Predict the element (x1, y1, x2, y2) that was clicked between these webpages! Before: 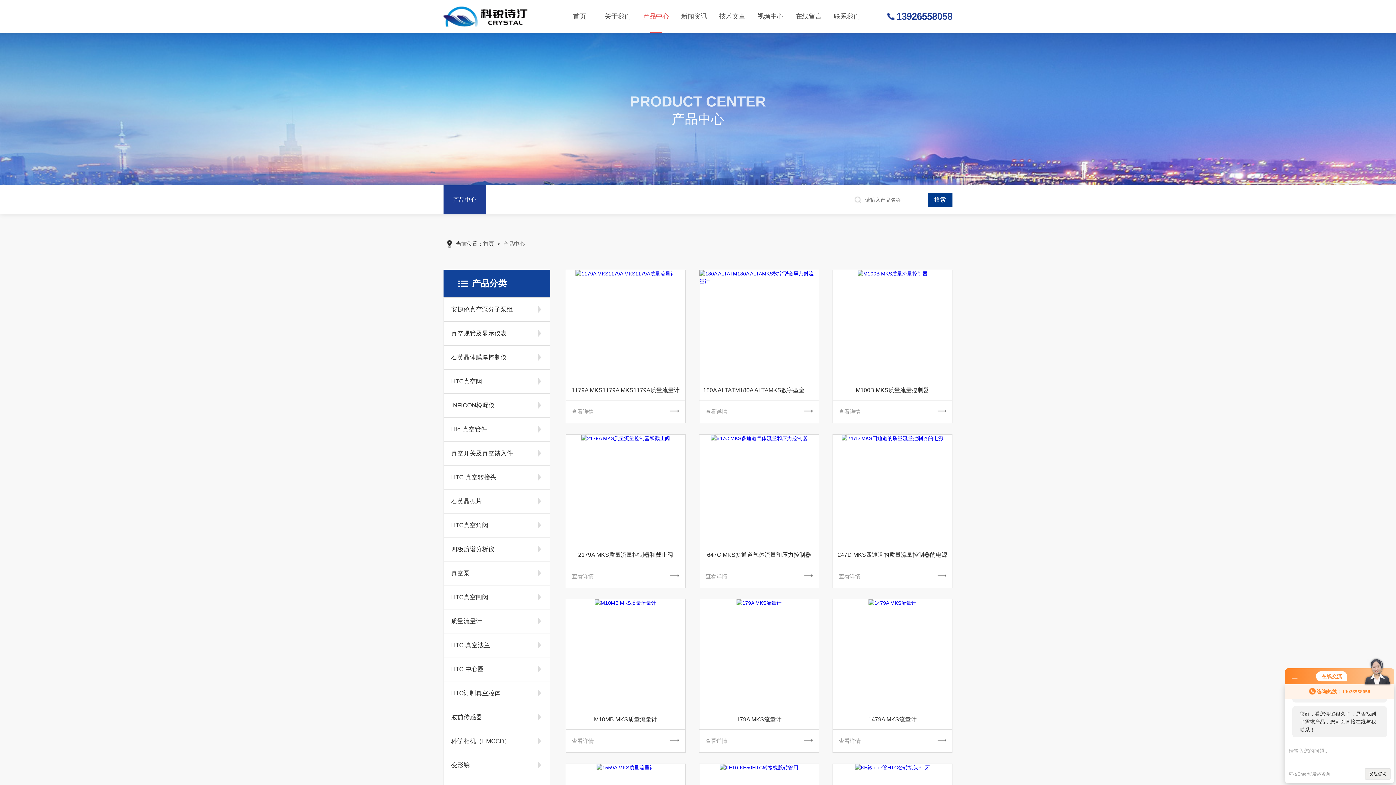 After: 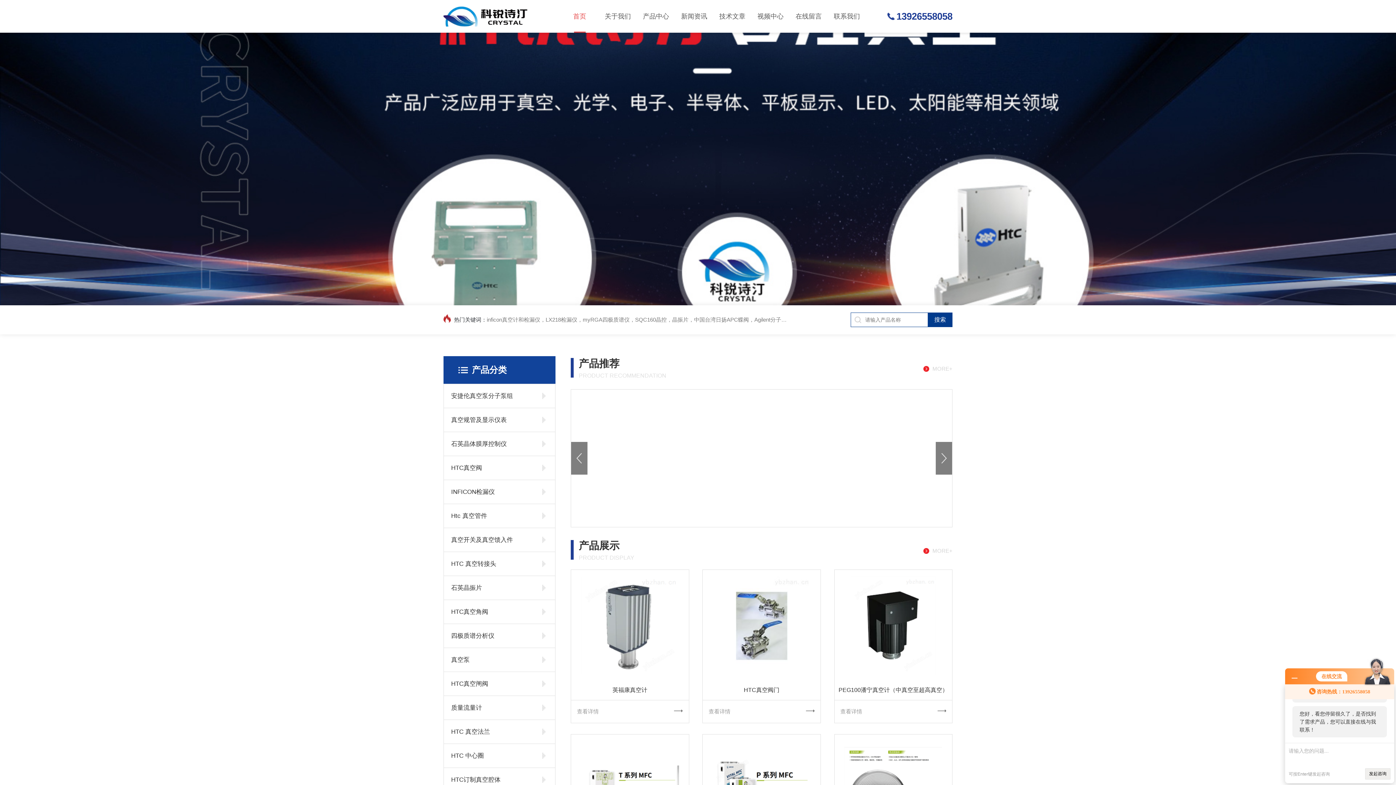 Action: bbox: (560, 0, 598, 32) label: 首页